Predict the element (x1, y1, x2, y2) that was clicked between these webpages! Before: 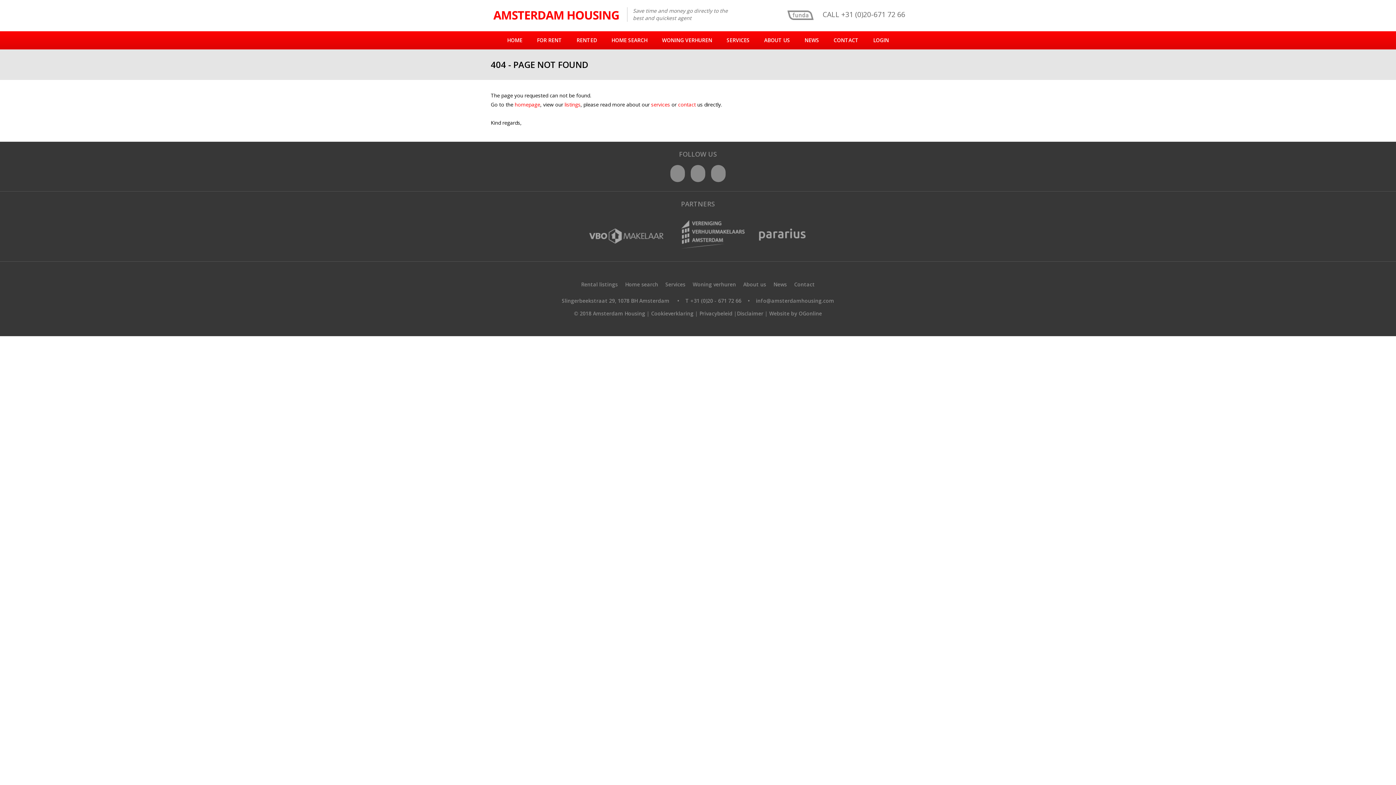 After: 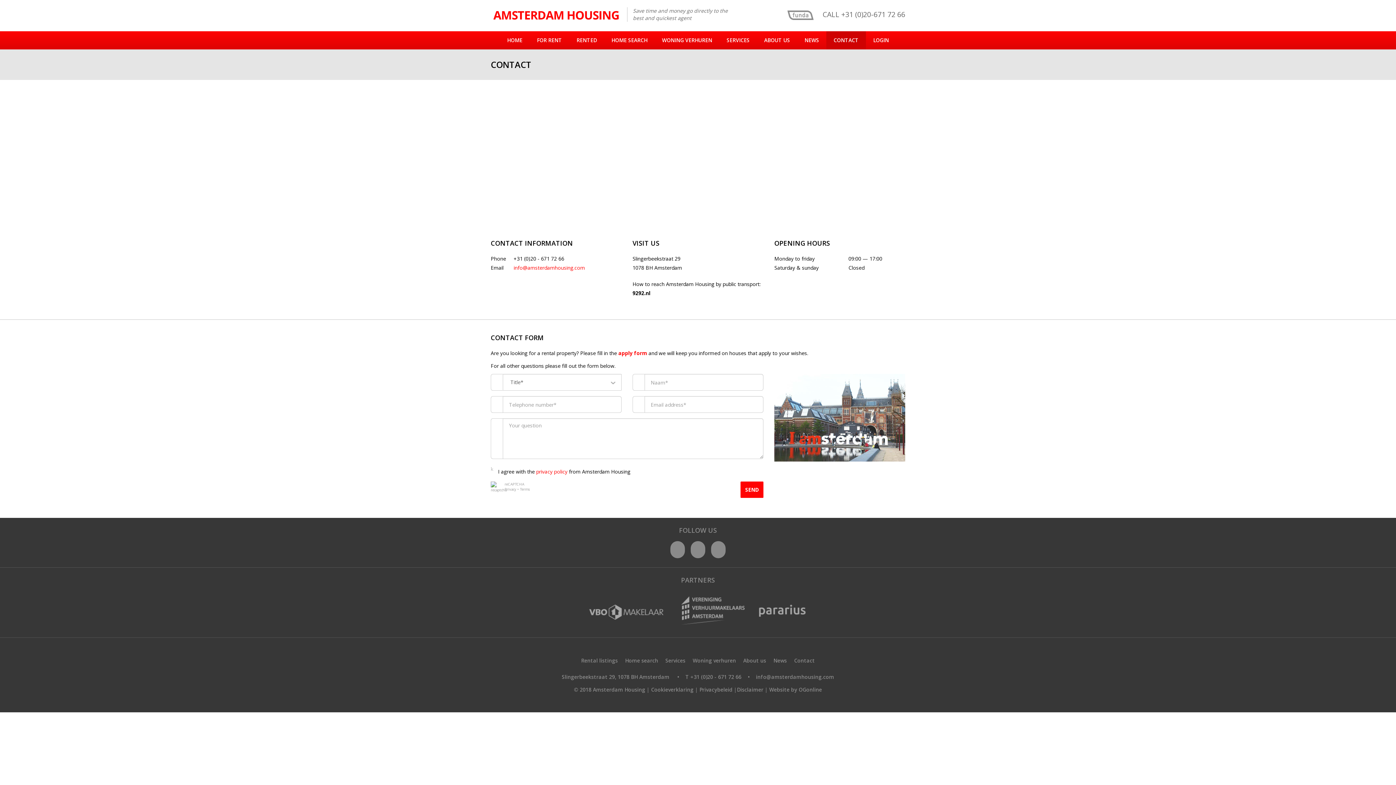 Action: bbox: (826, 31, 866, 49) label: CONTACT